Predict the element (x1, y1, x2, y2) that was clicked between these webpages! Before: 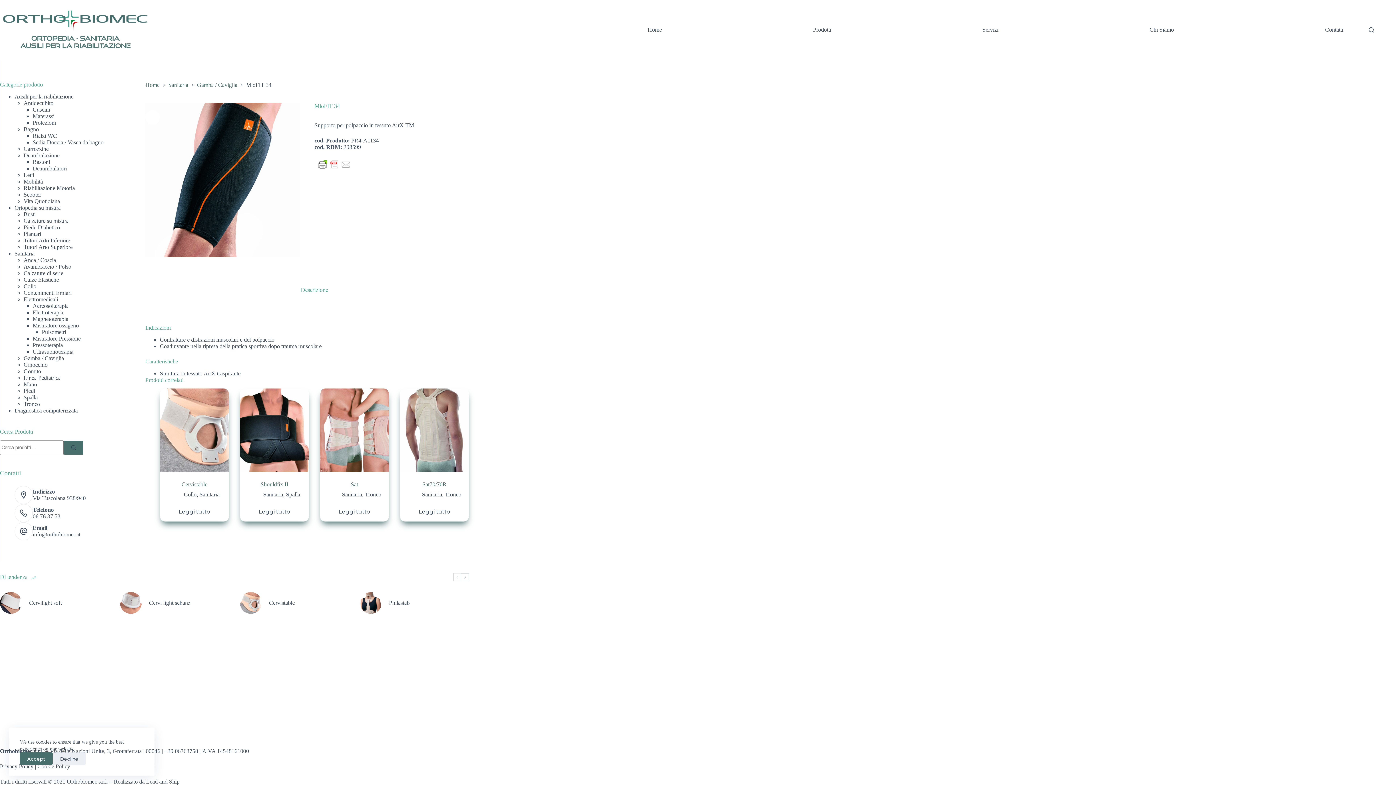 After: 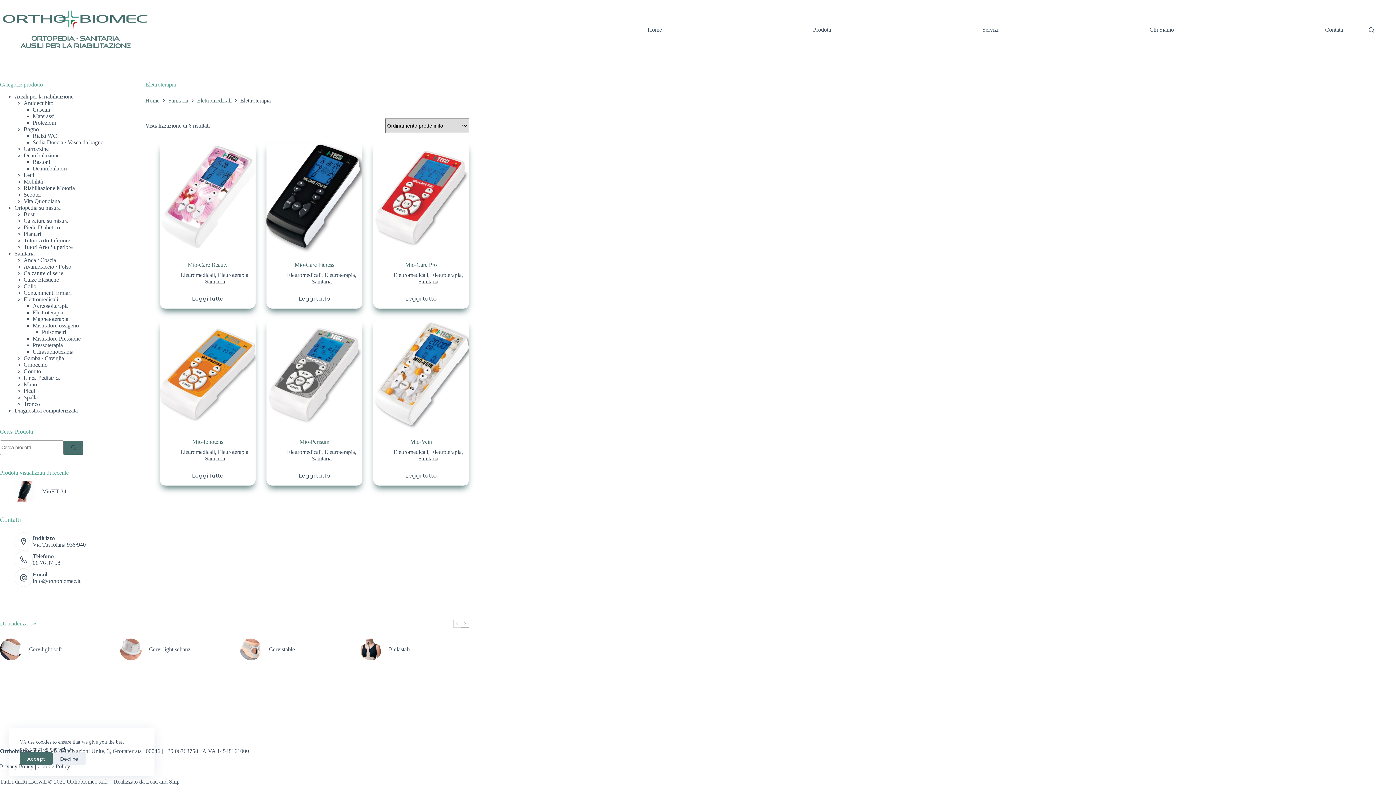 Action: label: Elettroterapia bbox: (32, 309, 63, 315)